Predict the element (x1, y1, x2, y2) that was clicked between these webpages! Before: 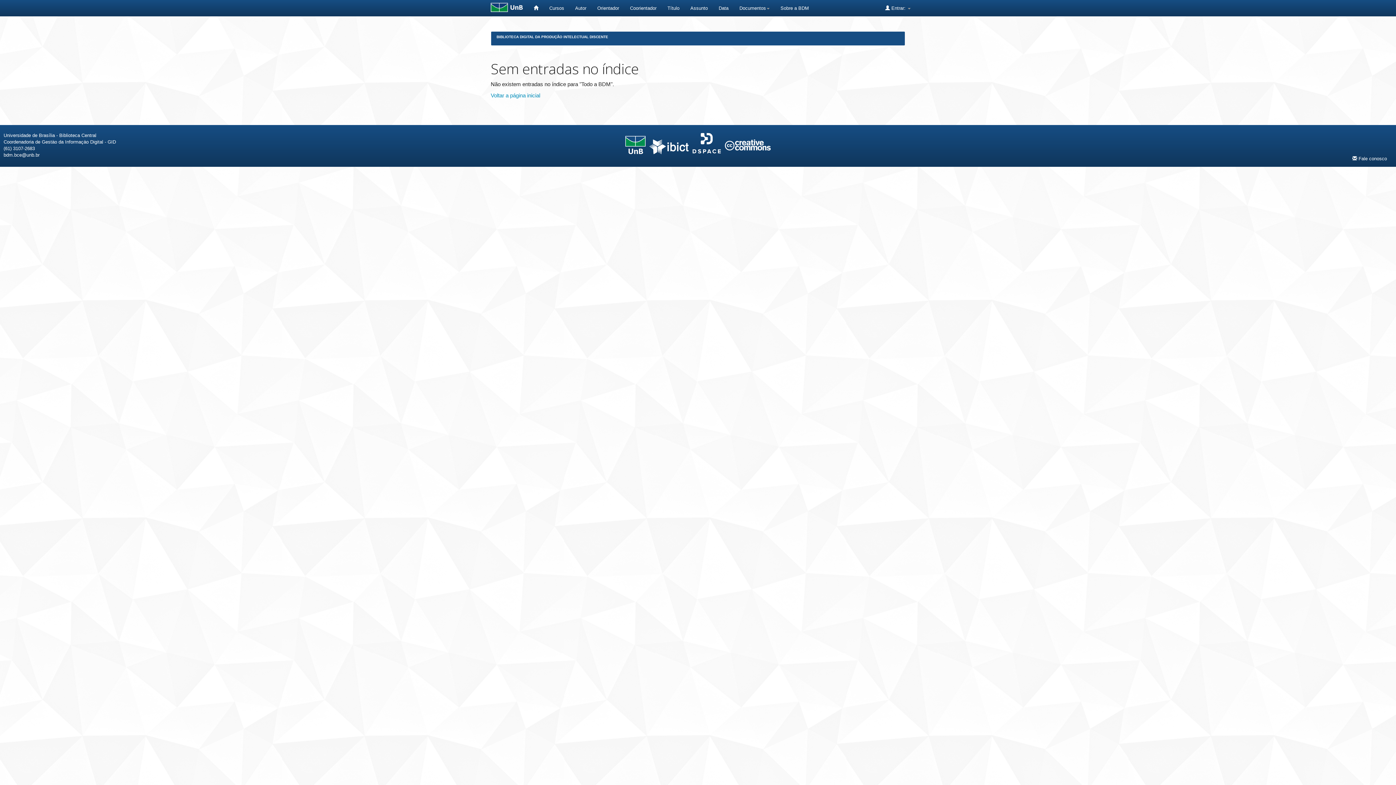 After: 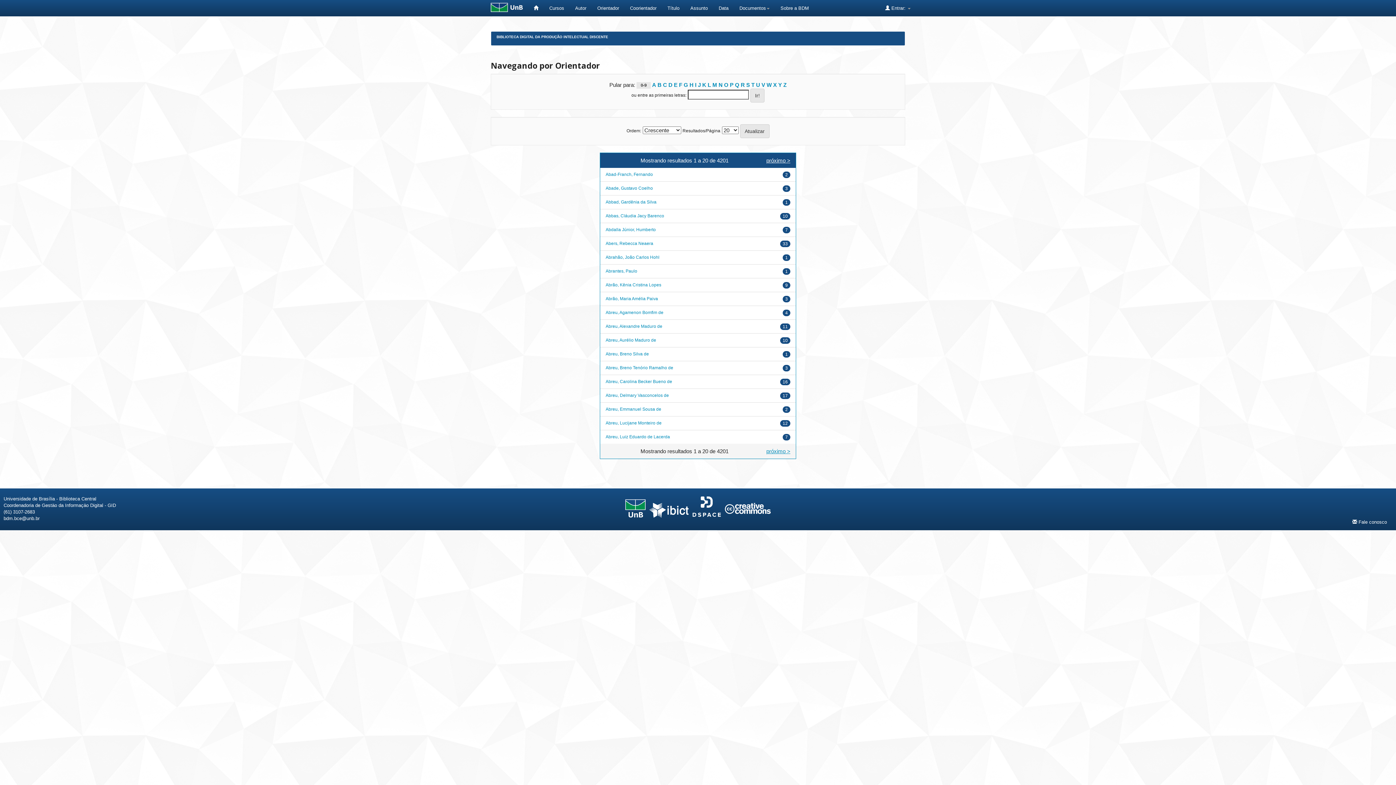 Action: label: Orientador bbox: (591, 0, 624, 16)